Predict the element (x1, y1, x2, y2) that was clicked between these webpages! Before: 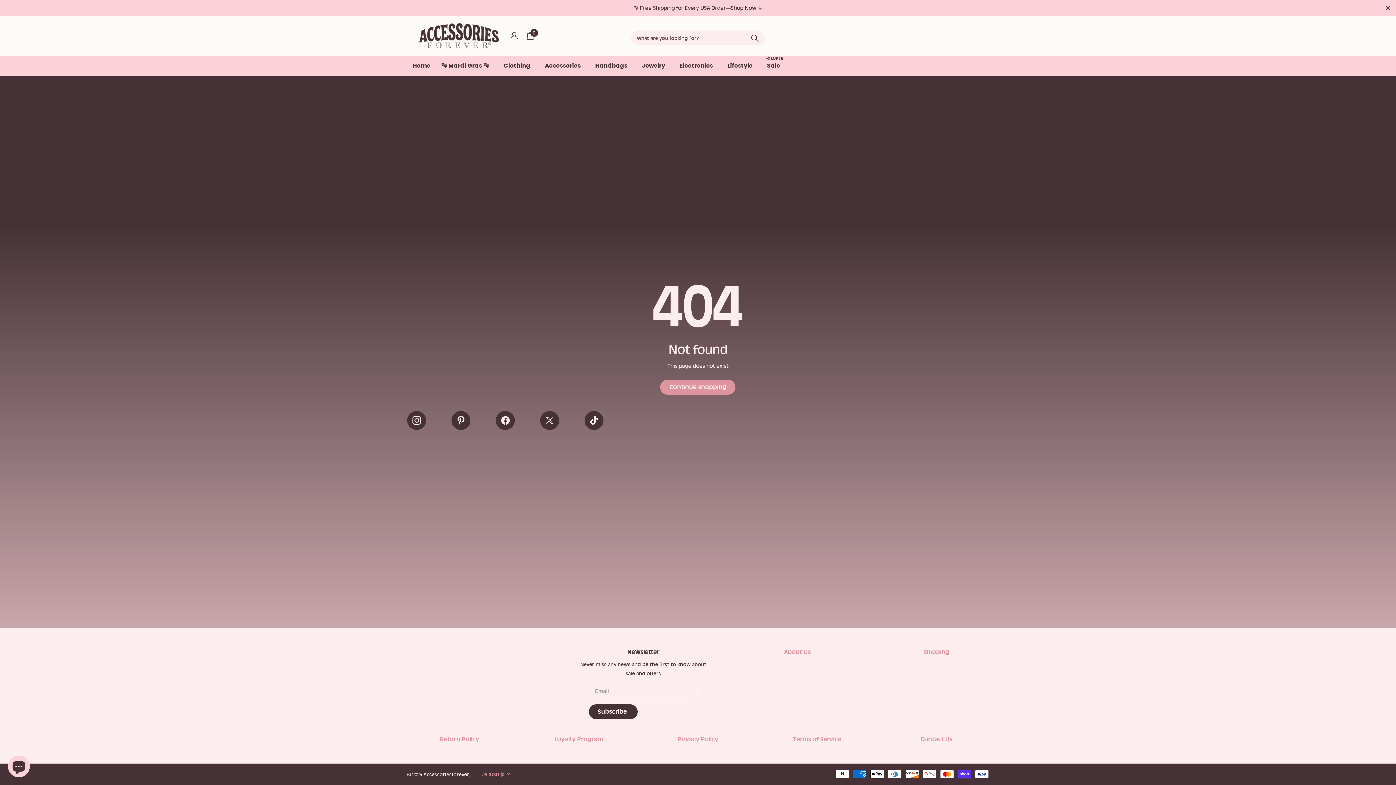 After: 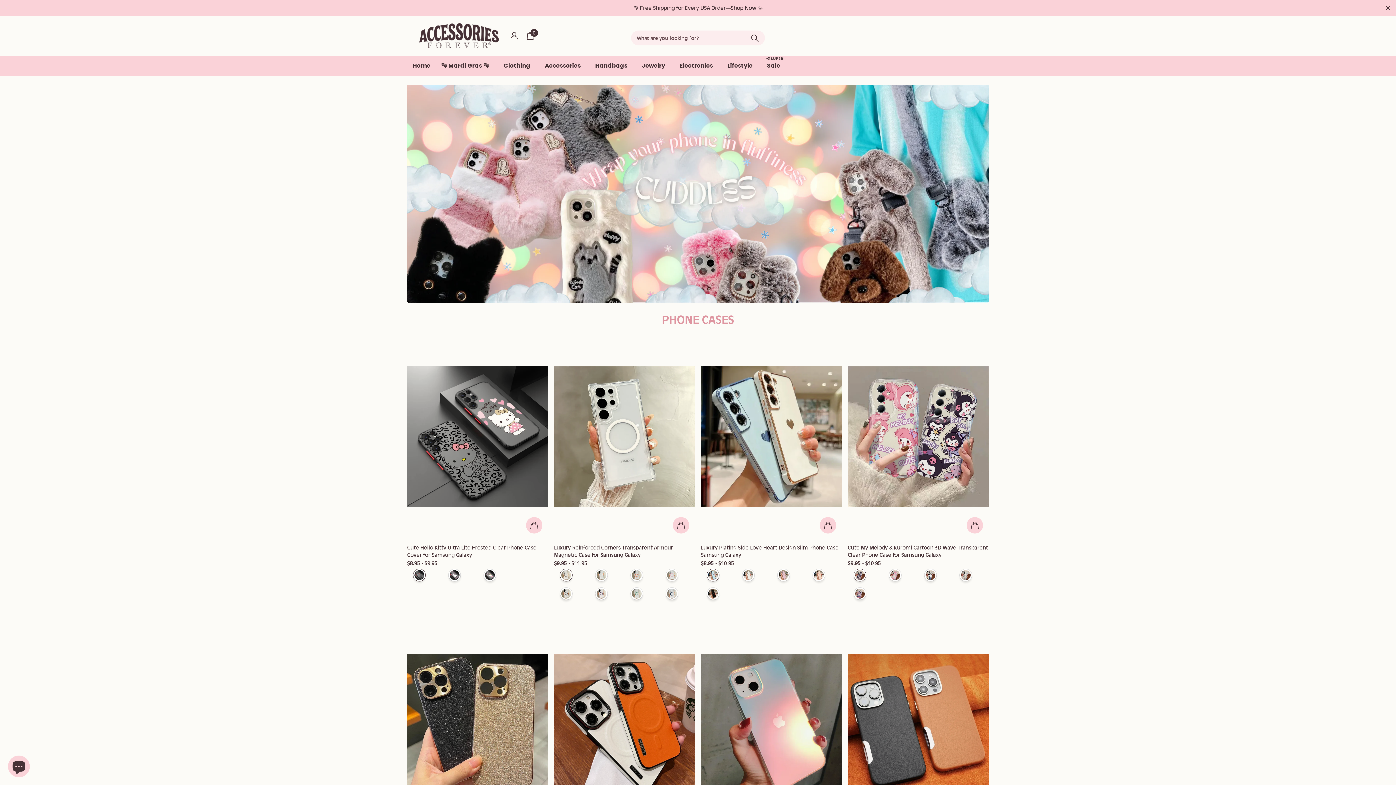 Action: bbox: (418, 23, 498, 48)